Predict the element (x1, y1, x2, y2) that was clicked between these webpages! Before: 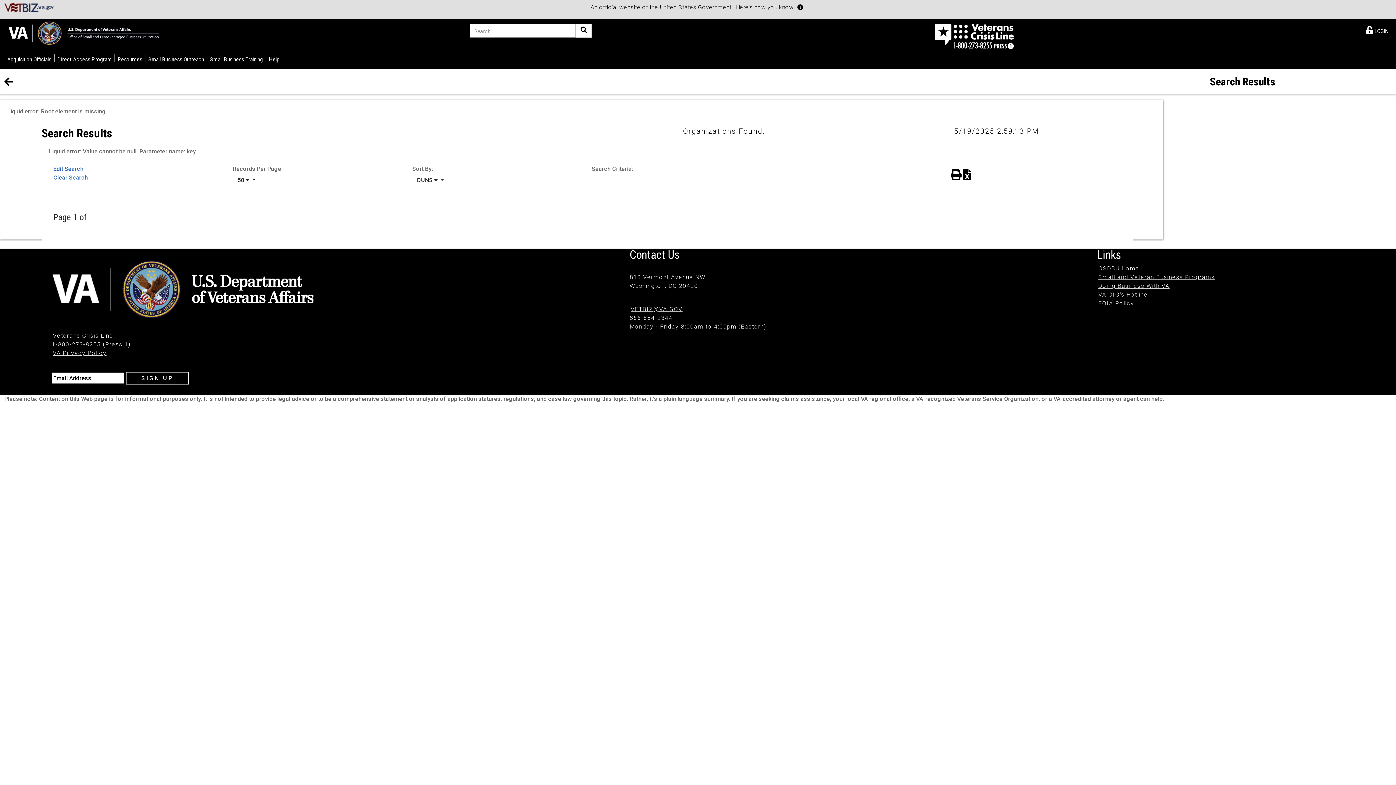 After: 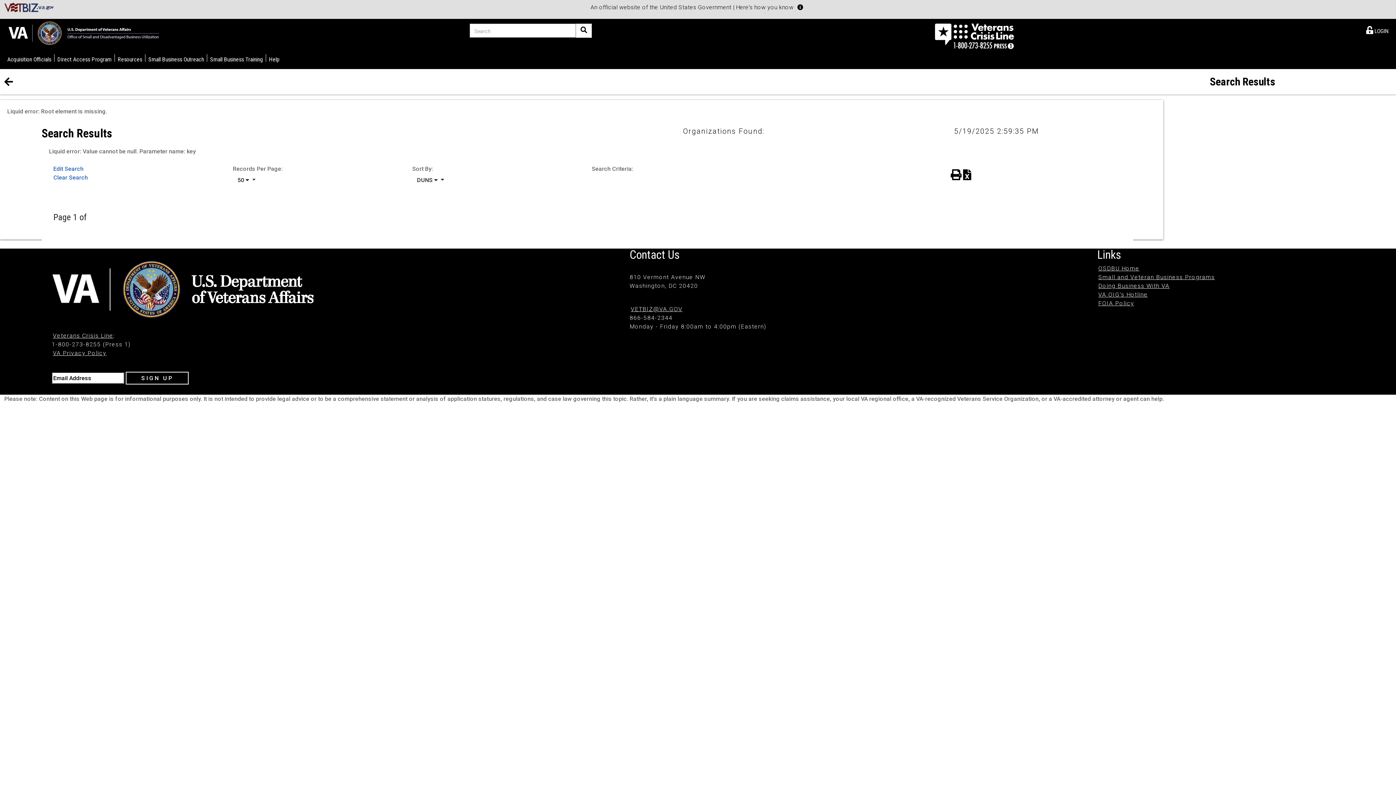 Action: bbox: (53, 165, 83, 172) label: Edit Search